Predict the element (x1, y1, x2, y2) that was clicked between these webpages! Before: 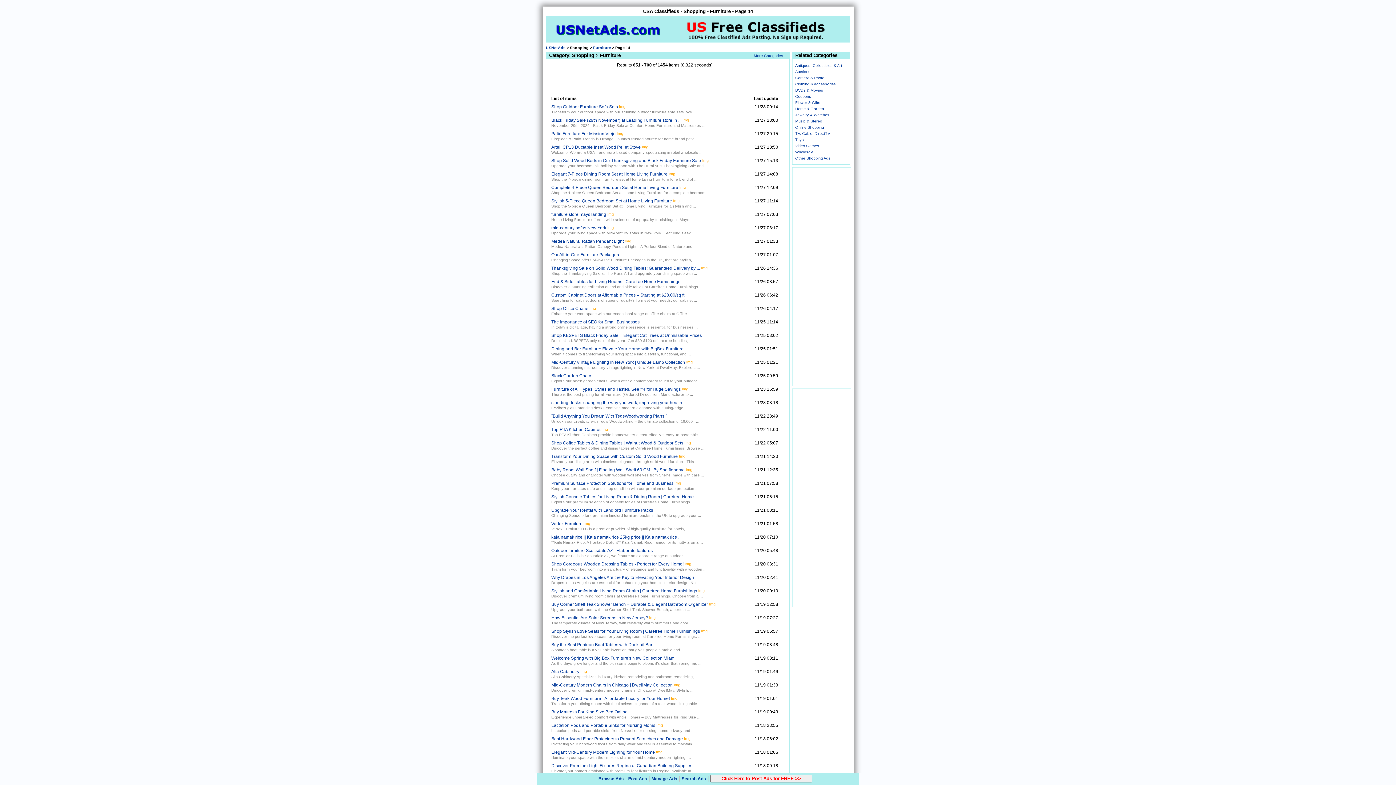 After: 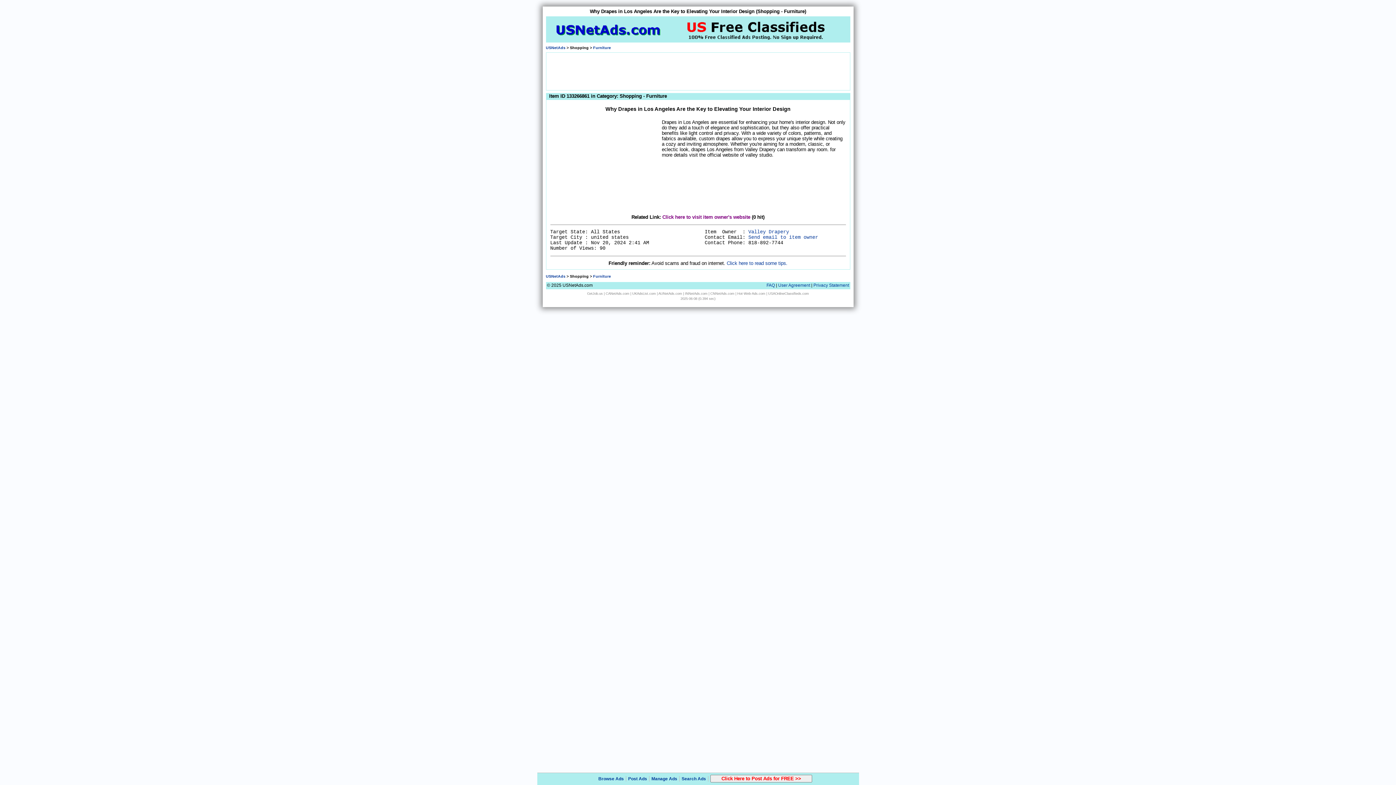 Action: bbox: (551, 575, 694, 580) label: Why Drapes in Los Angeles Are the Key to Elevating Your Interior Design